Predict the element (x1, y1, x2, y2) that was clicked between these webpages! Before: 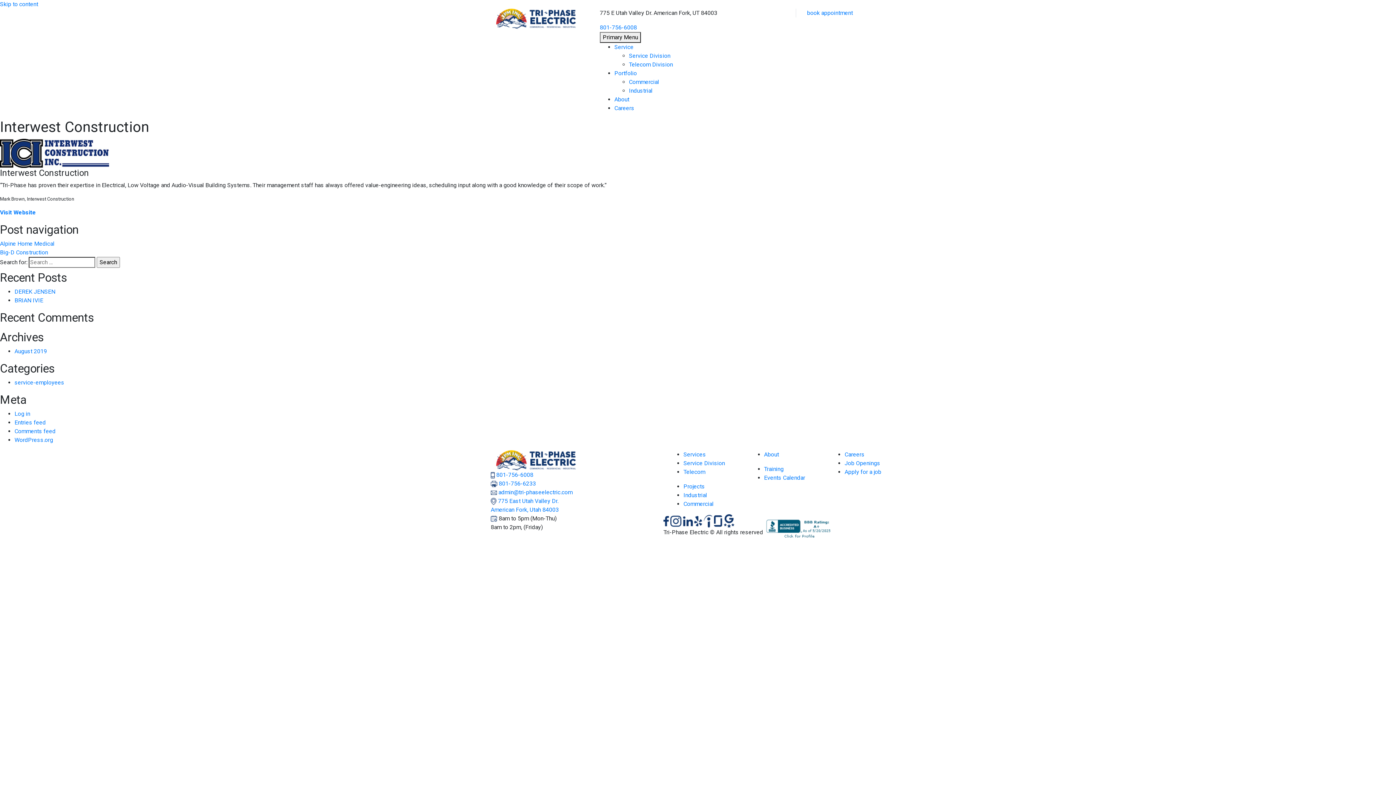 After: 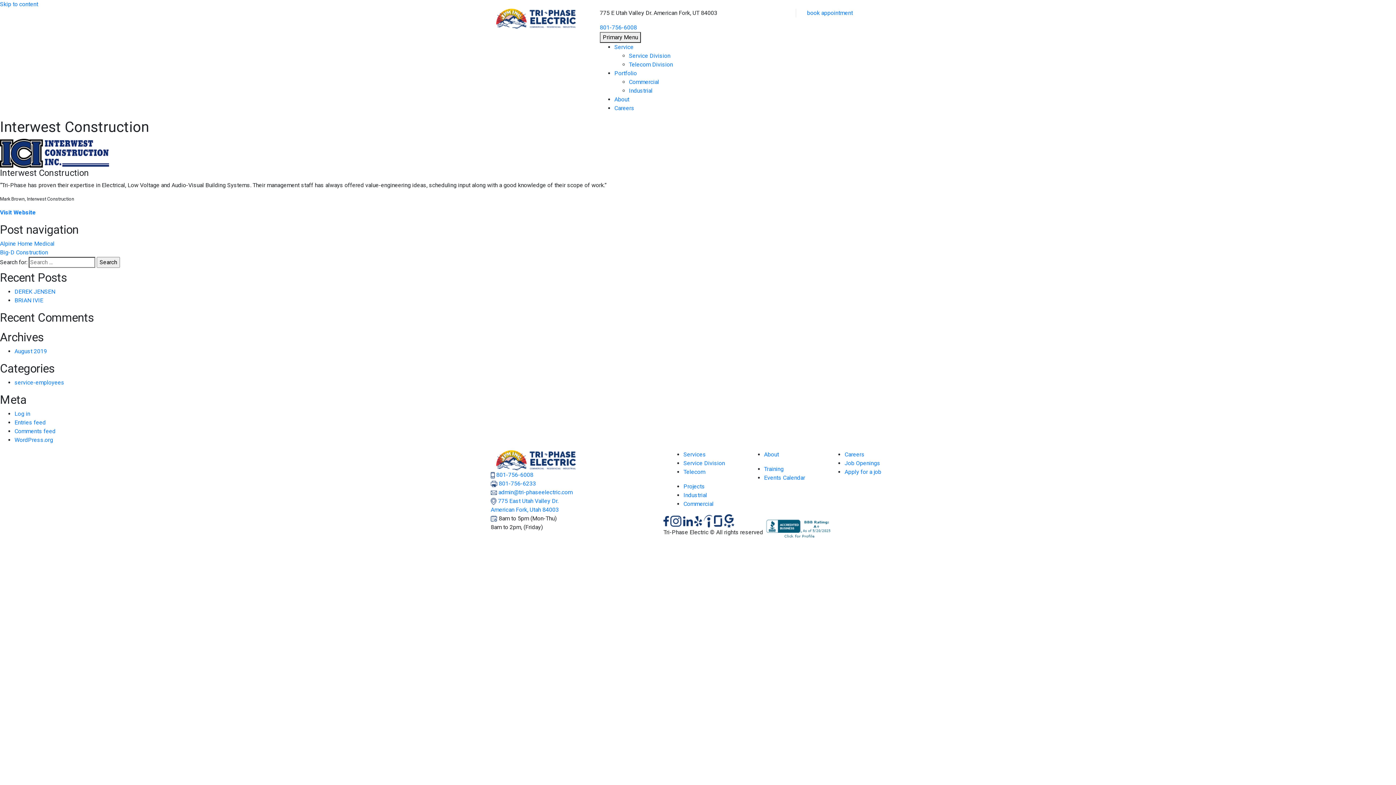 Action: bbox: (663, 517, 669, 524)